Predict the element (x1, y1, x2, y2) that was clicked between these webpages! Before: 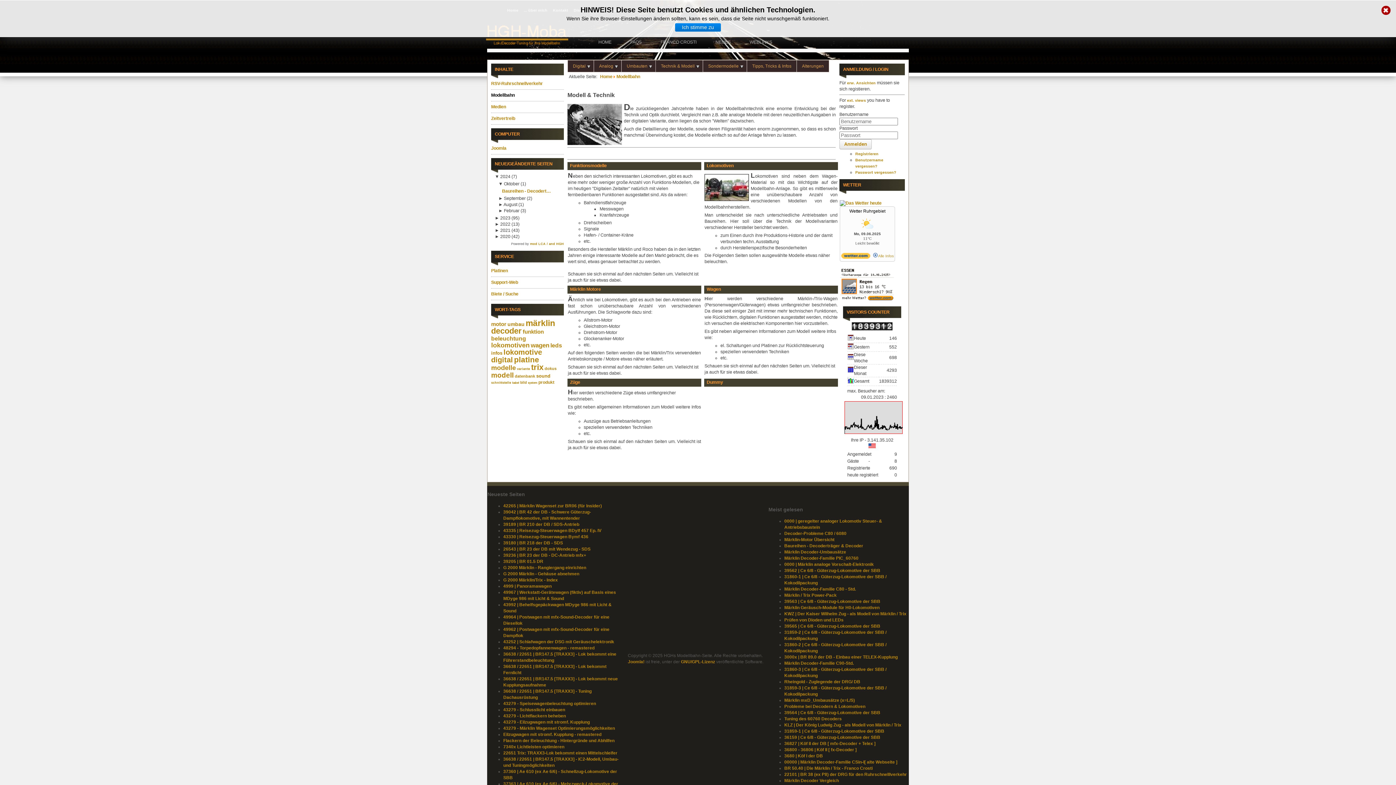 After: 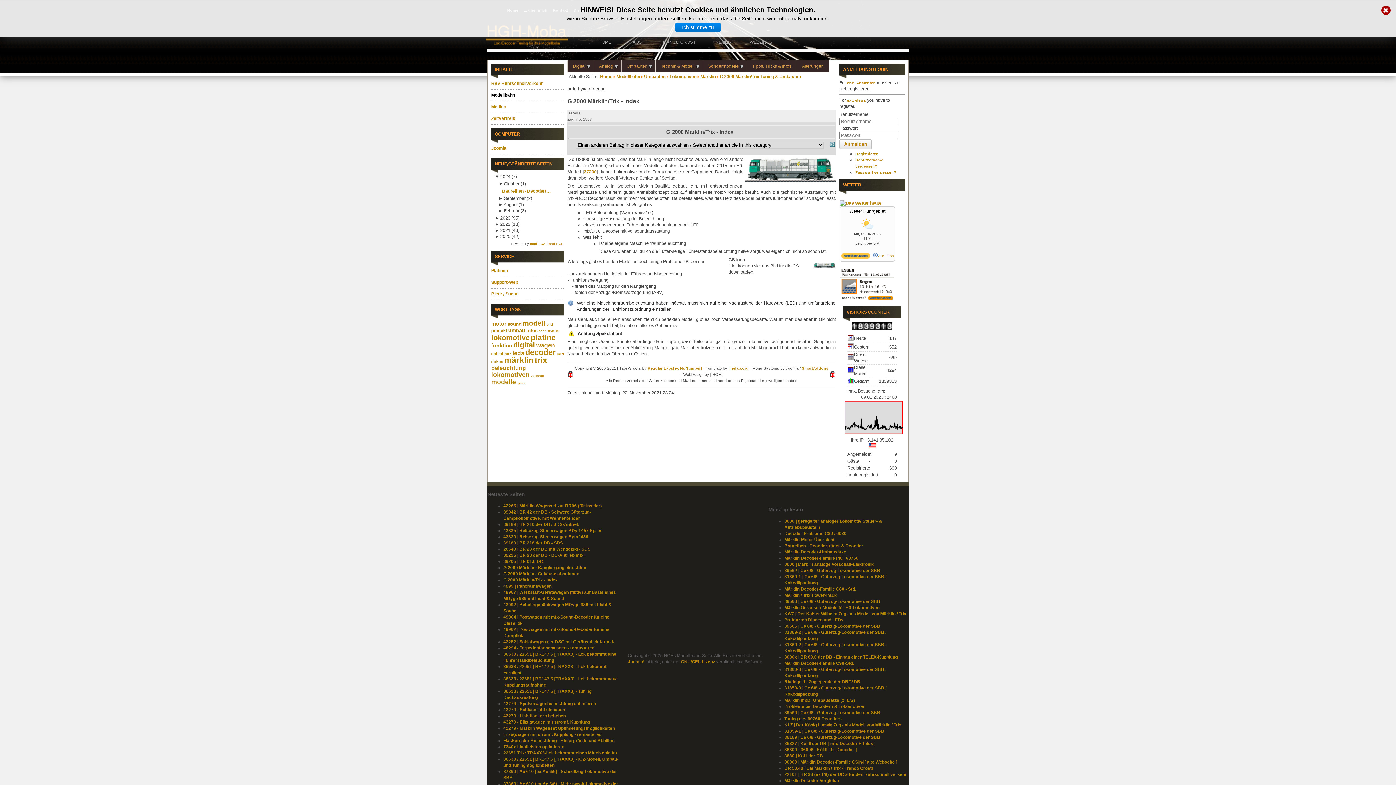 Action: bbox: (503, 577, 558, 582) label: G 2000 Märklin/Trix - Index